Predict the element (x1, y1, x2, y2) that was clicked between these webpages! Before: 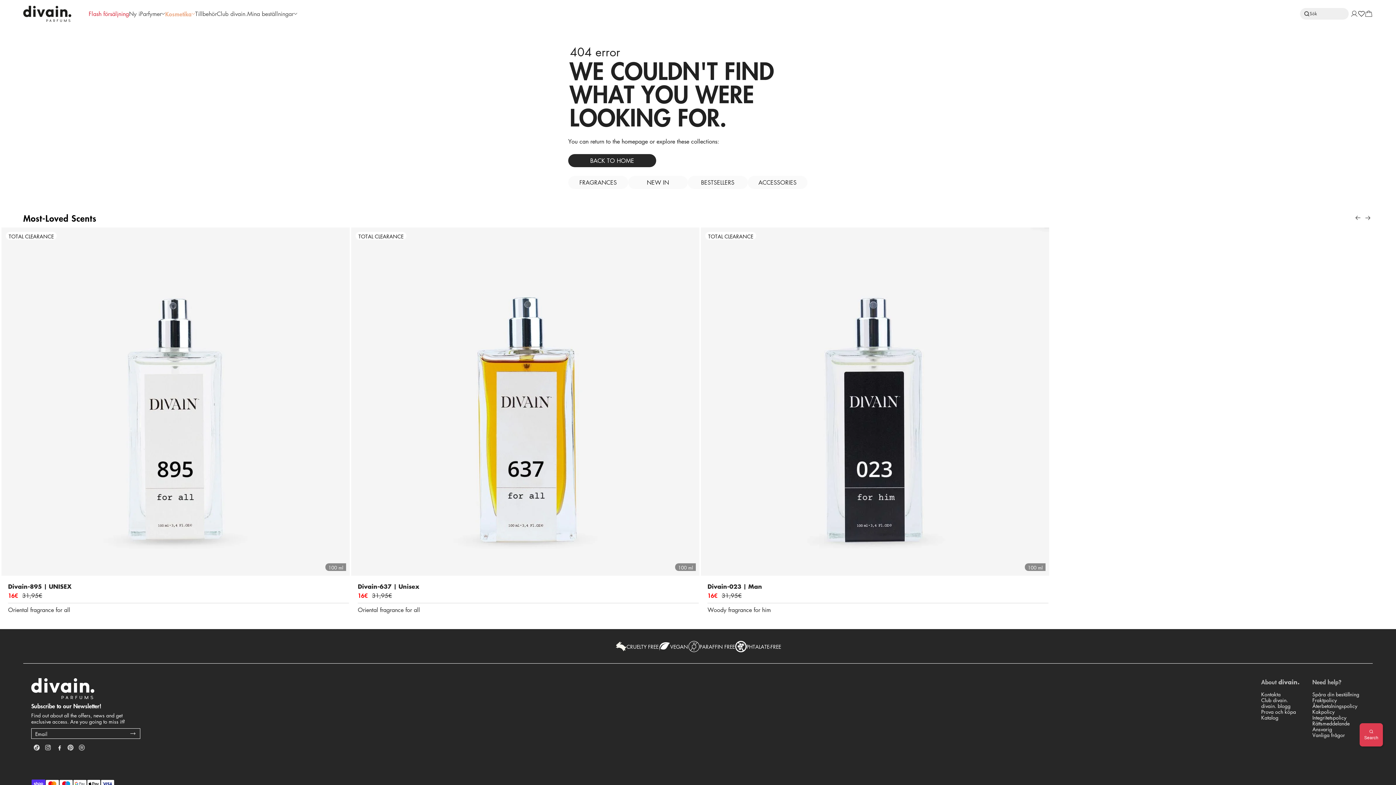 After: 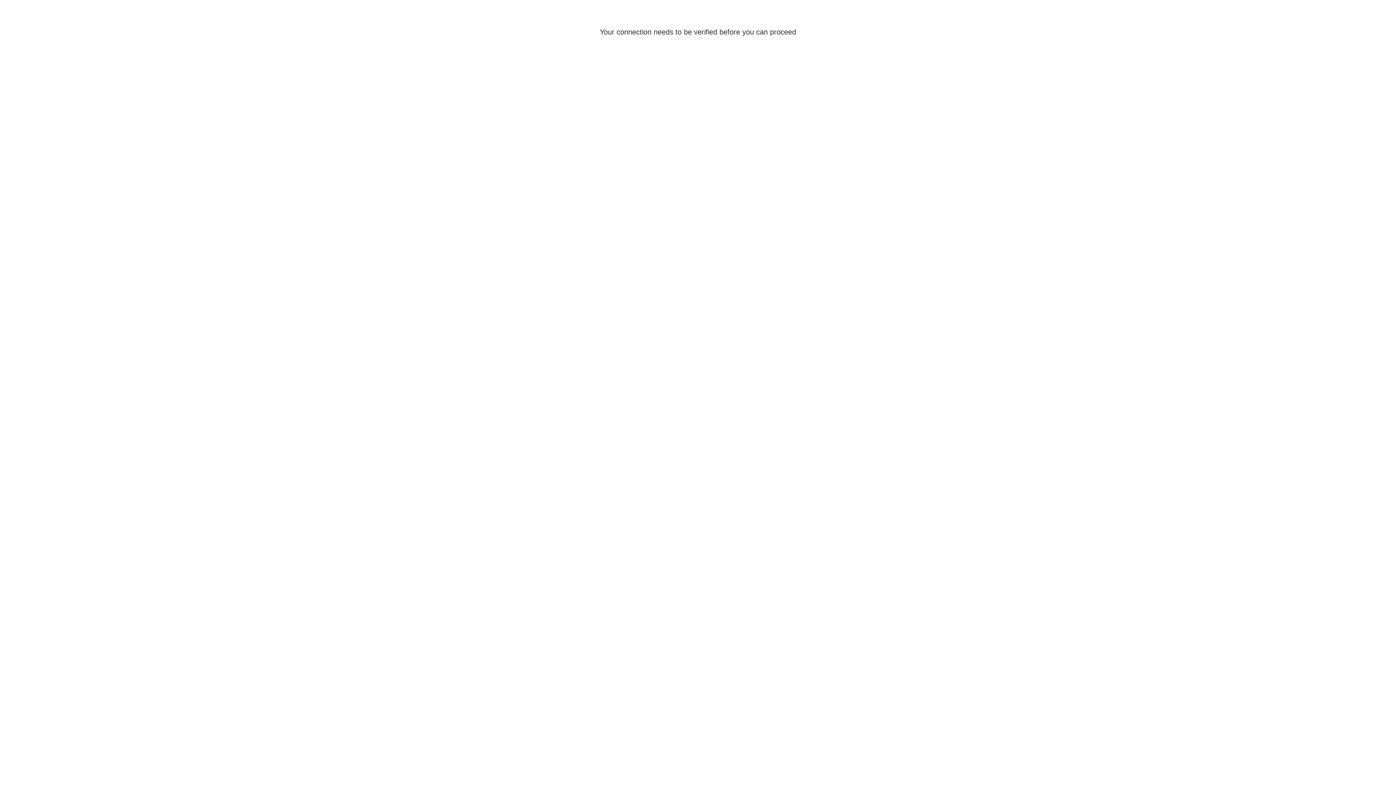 Action: bbox: (1350, 9, 1358, 17) label: Logga in